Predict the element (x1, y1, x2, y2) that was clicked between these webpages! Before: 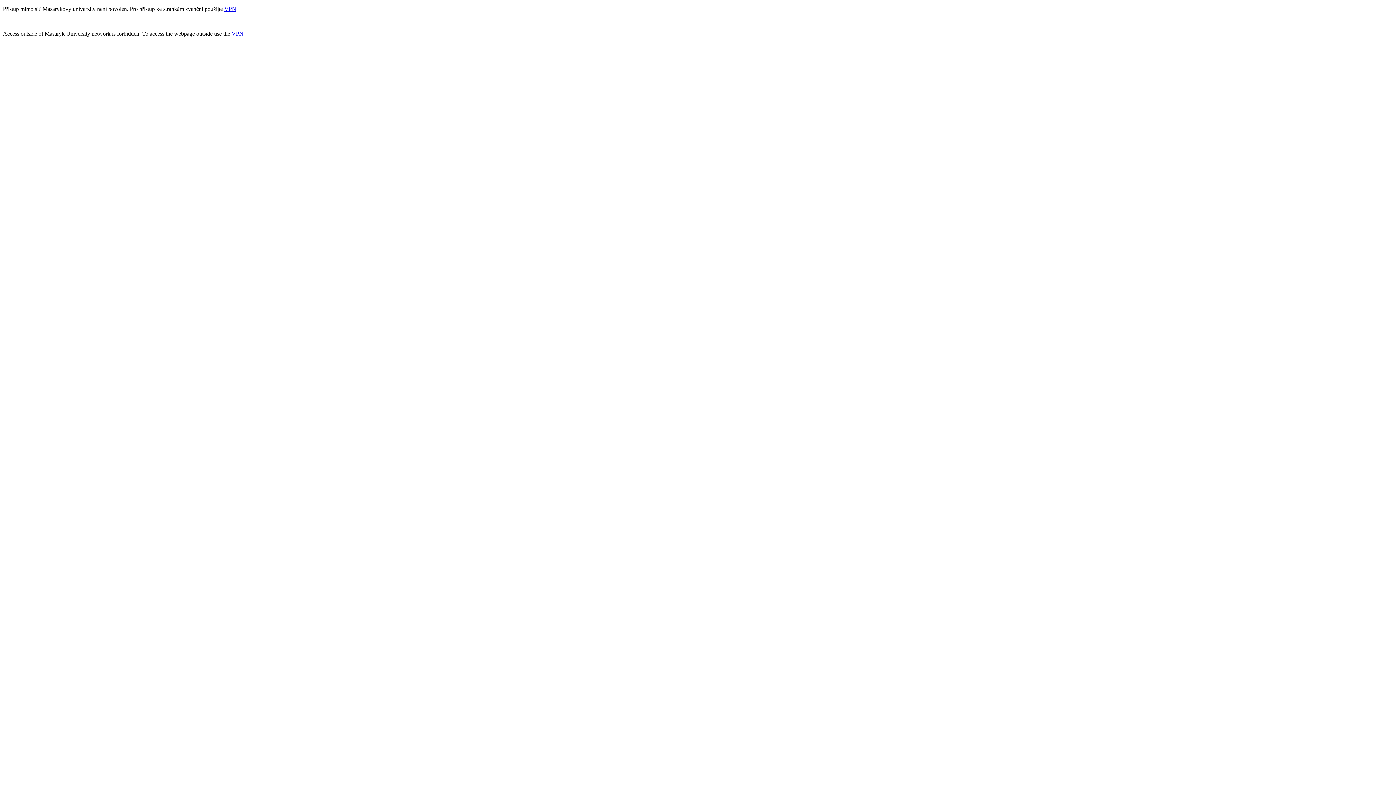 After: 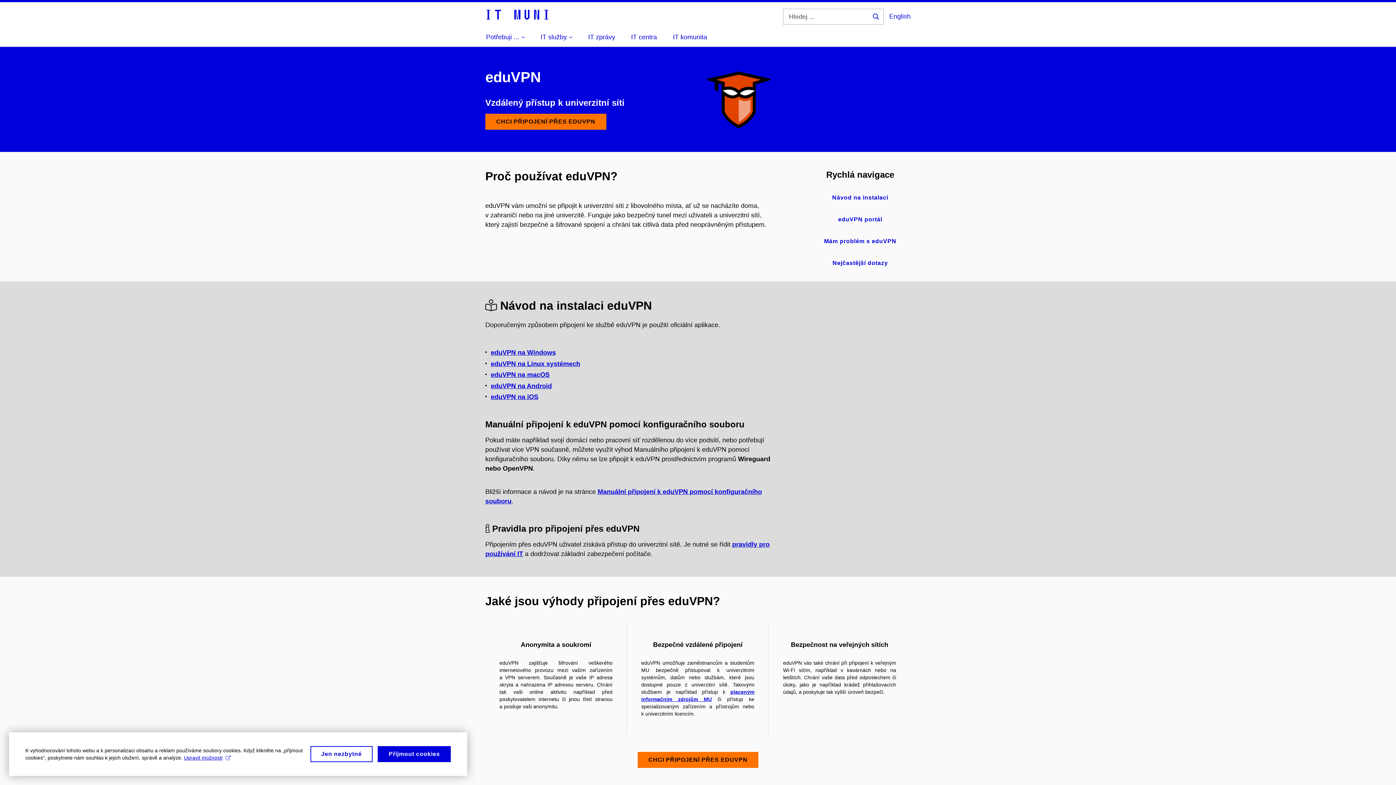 Action: label: VPN bbox: (224, 5, 236, 12)